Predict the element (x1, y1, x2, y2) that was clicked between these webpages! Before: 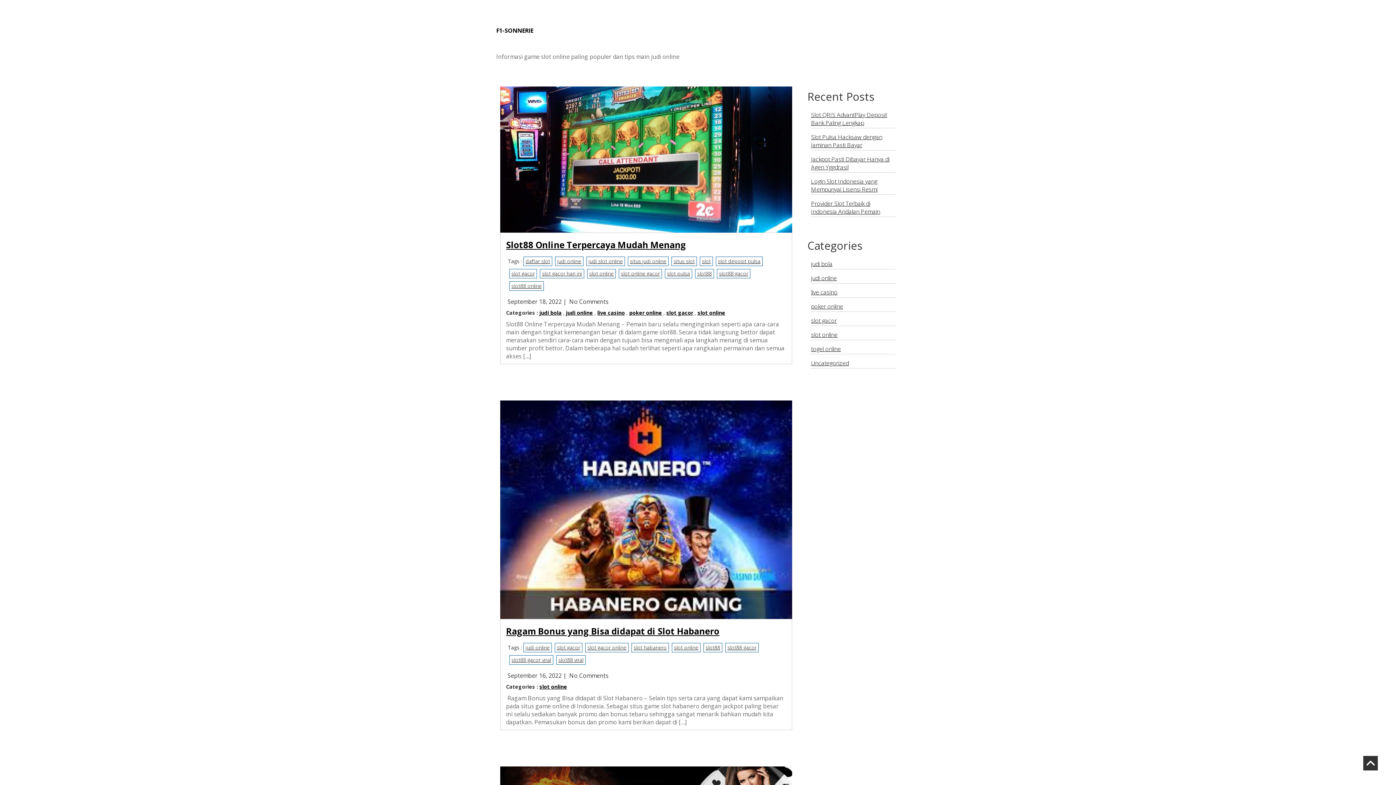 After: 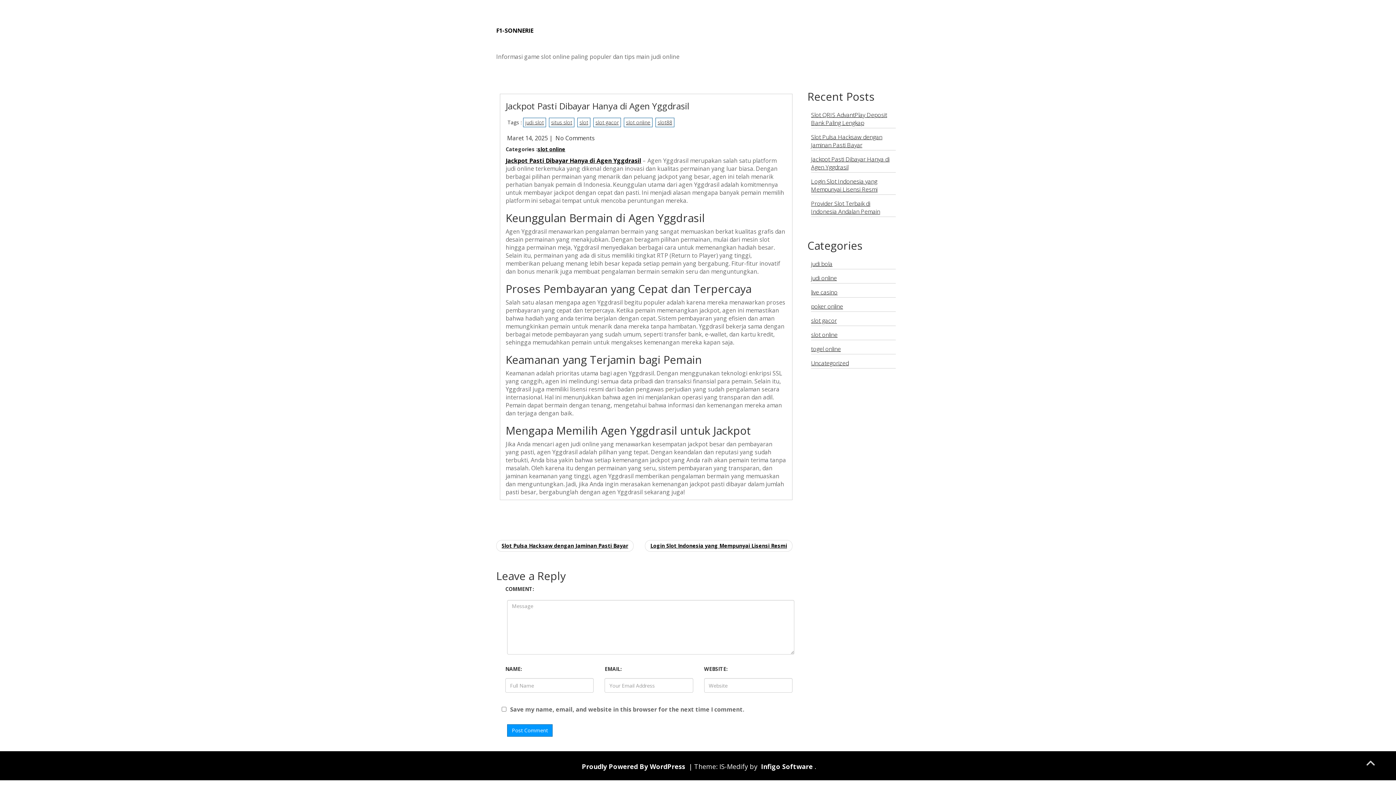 Action: label: Jackpot Pasti Dibayar Hanya di Agen Yggdrasil bbox: (811, 155, 896, 171)